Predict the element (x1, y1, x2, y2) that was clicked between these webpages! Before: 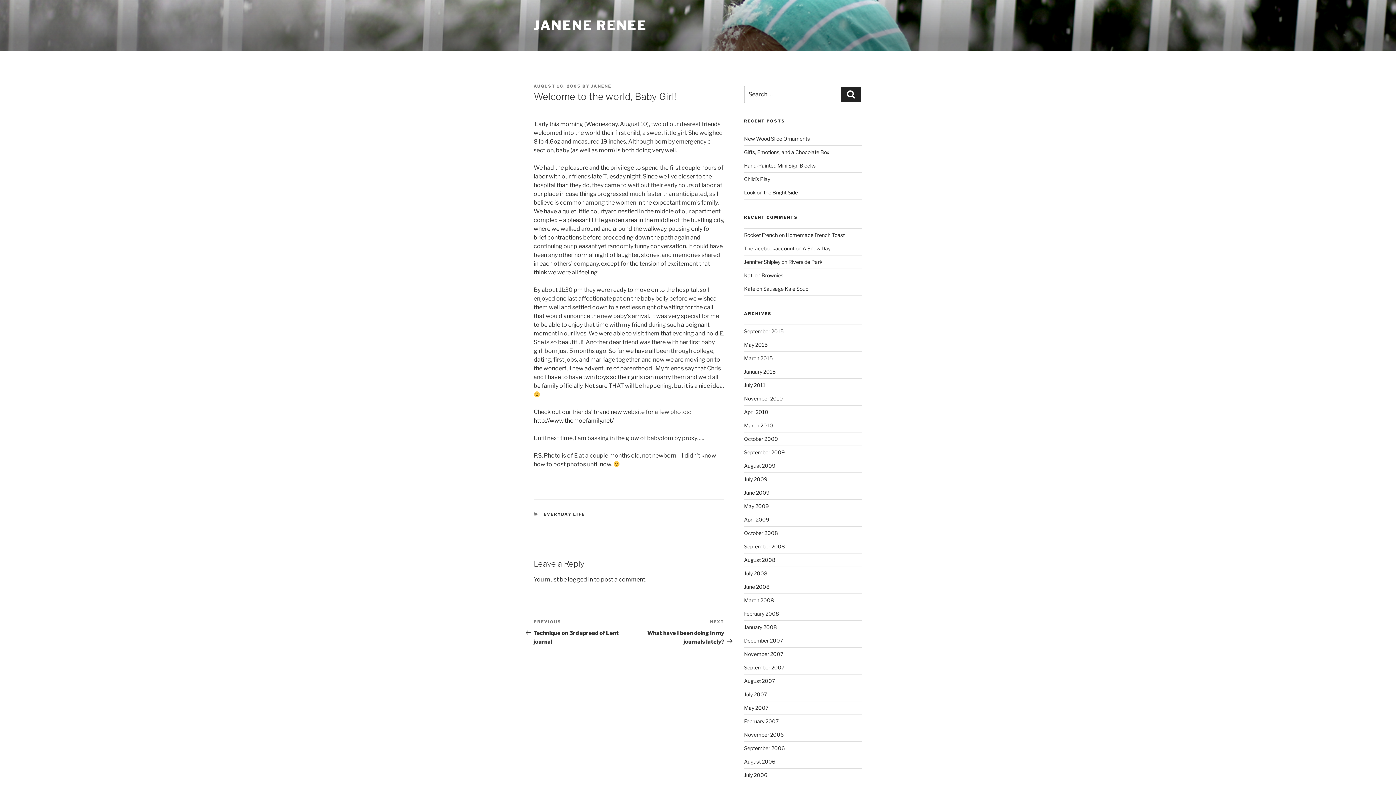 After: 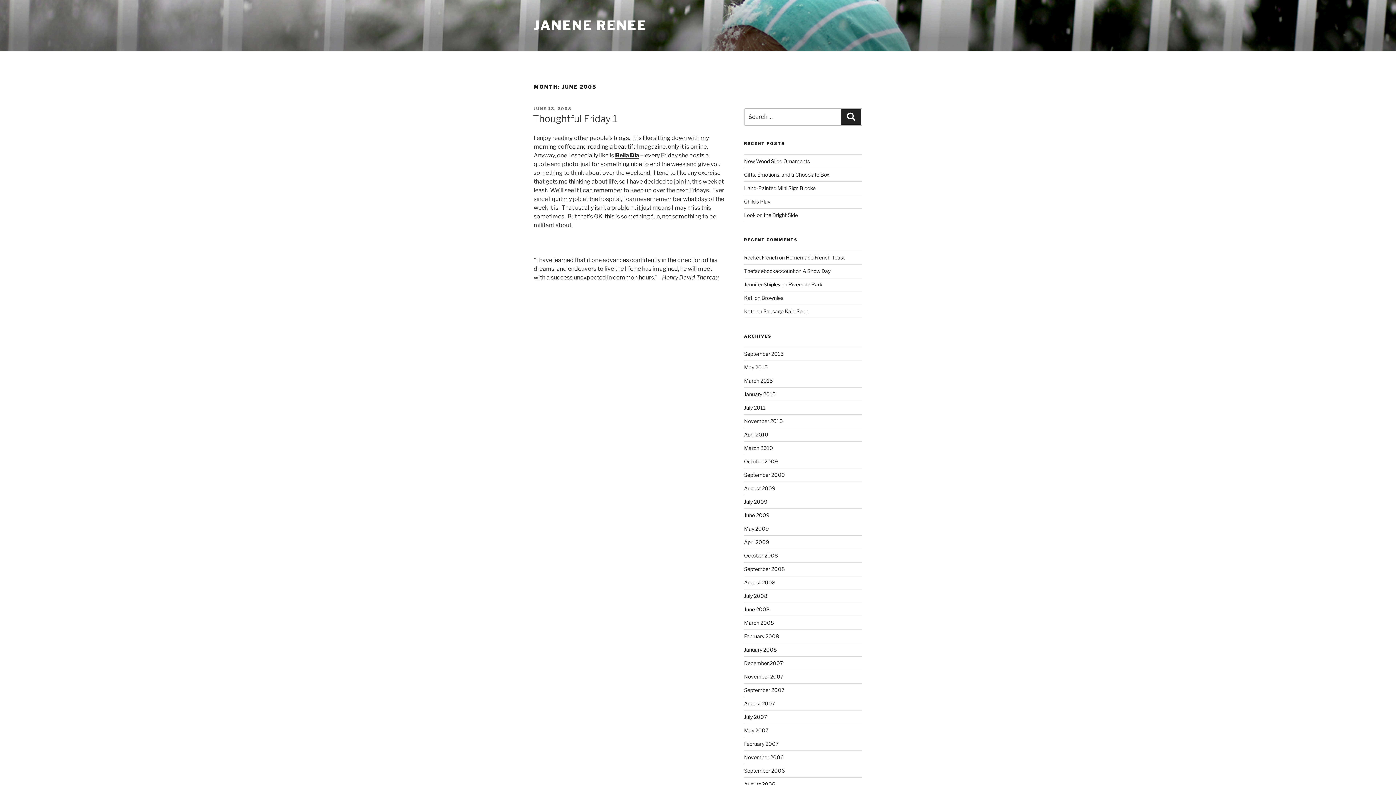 Action: bbox: (744, 584, 769, 590) label: June 2008